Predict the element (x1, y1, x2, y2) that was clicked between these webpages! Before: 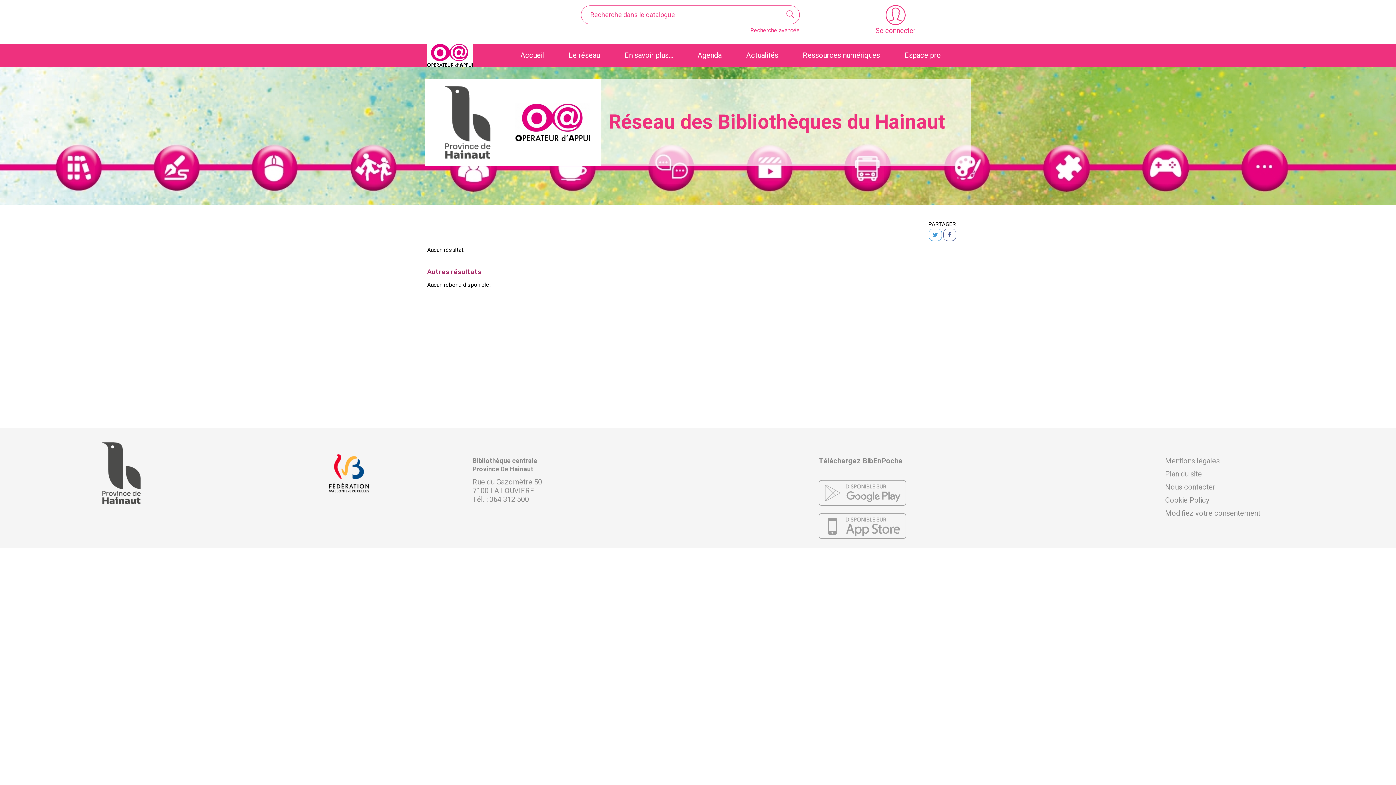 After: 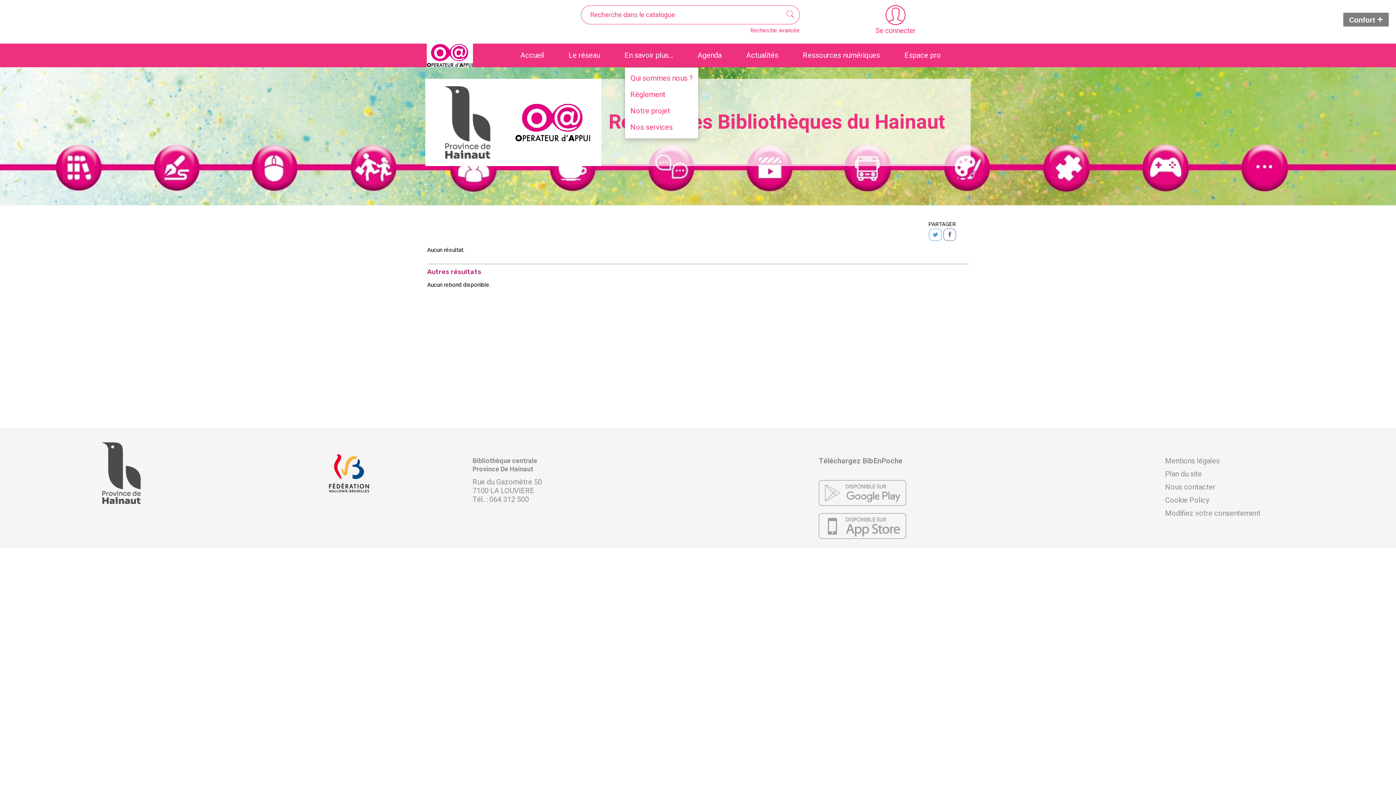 Action: bbox: (624, 43, 673, 67) label: En savoir plus...